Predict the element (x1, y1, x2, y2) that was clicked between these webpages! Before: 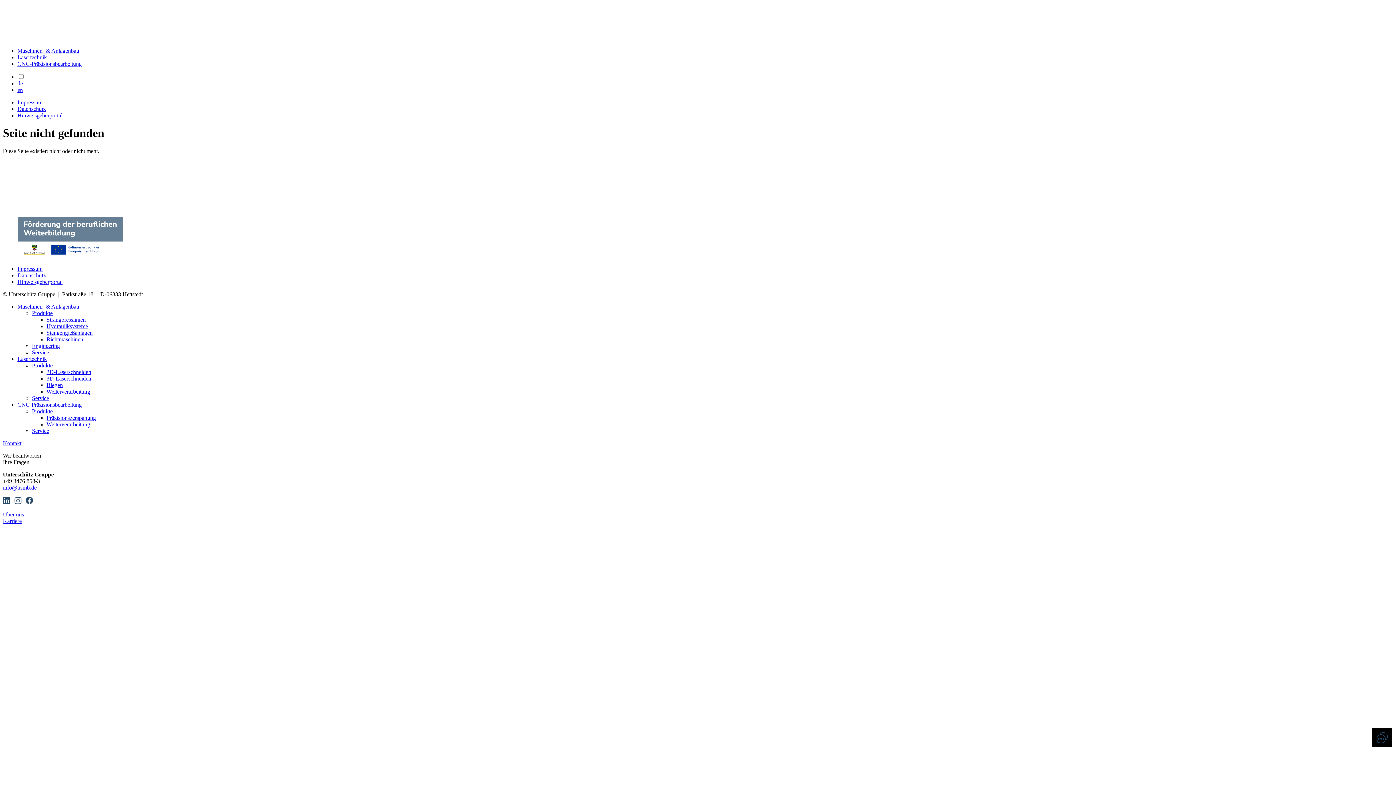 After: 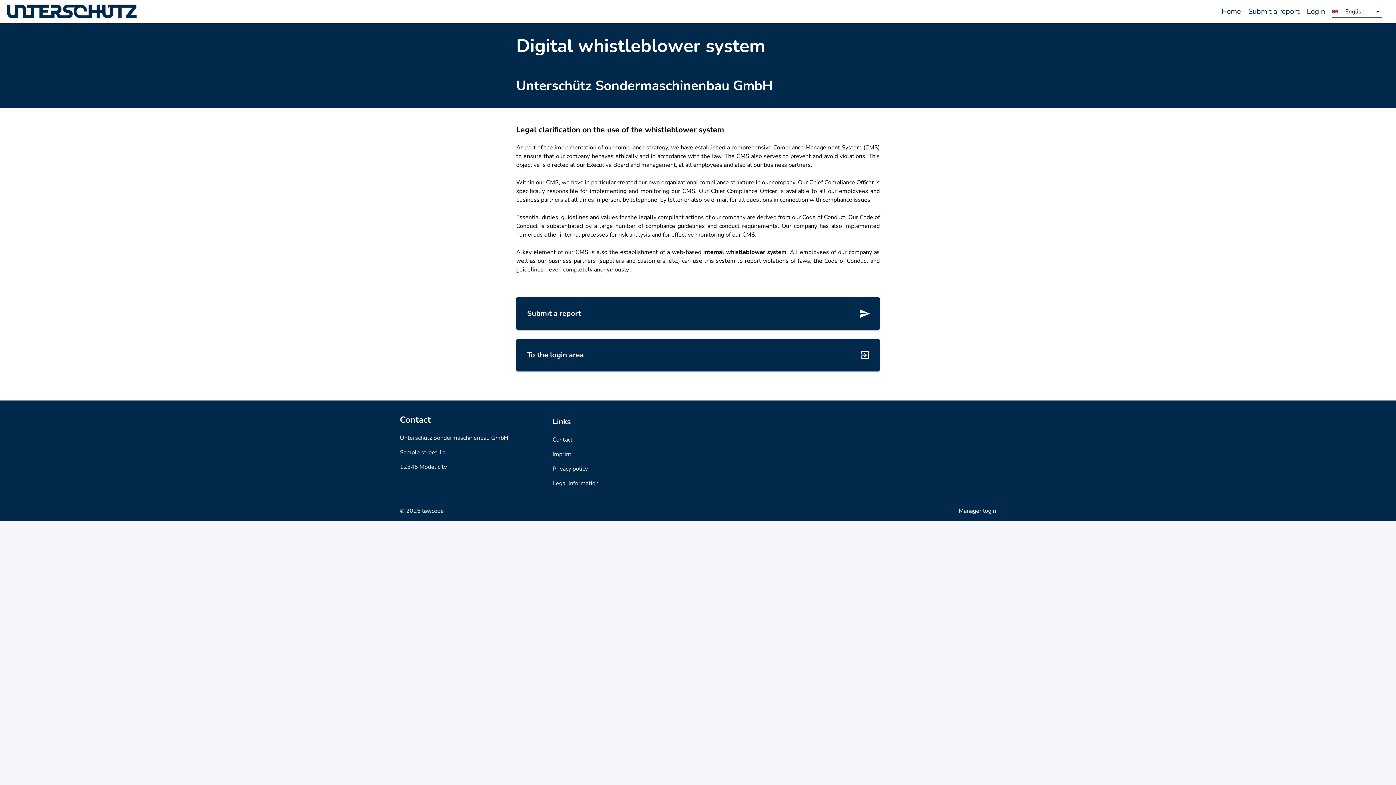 Action: bbox: (17, 112, 62, 118) label: Hinweisgeberportal